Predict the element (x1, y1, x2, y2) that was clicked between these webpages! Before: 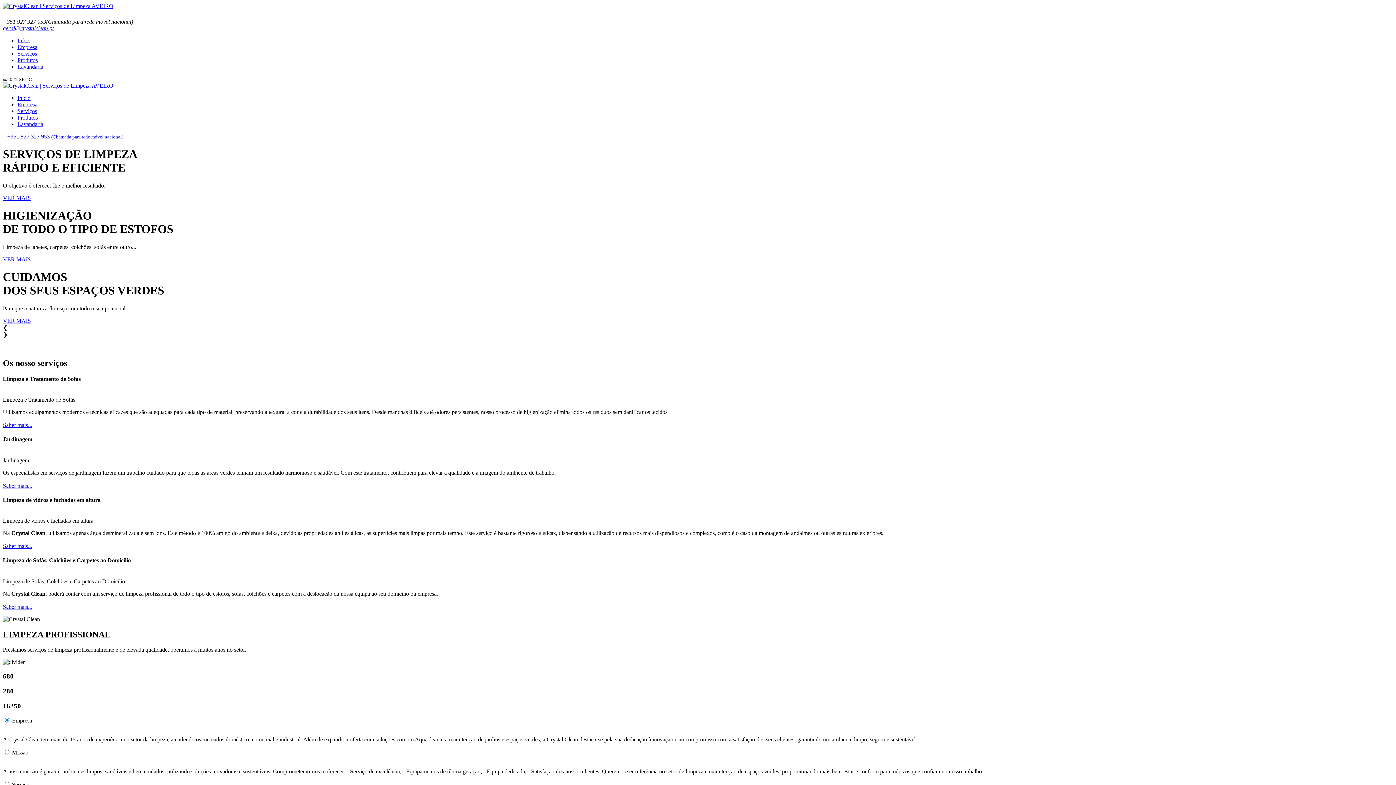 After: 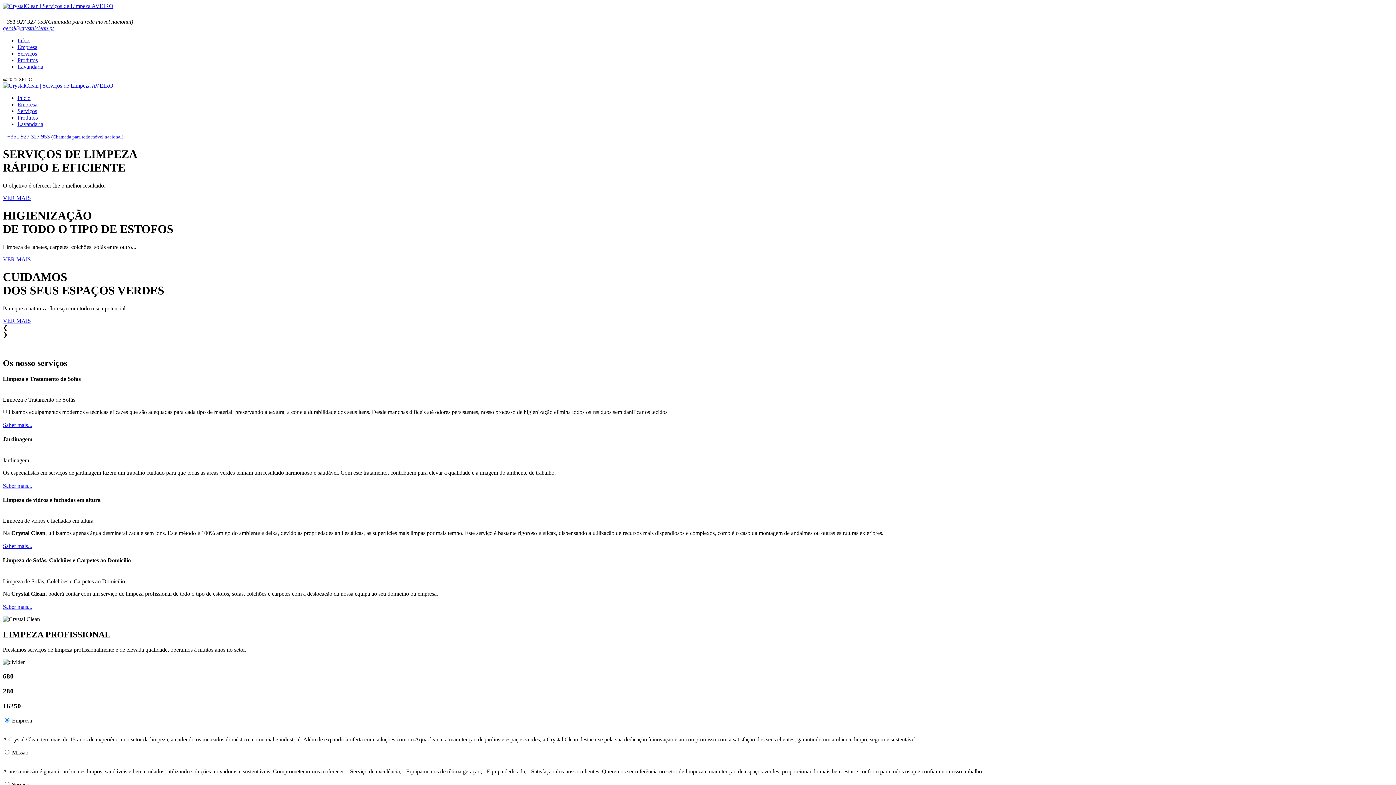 Action: label: geral@crystalclean.pt bbox: (2, 25, 53, 31)